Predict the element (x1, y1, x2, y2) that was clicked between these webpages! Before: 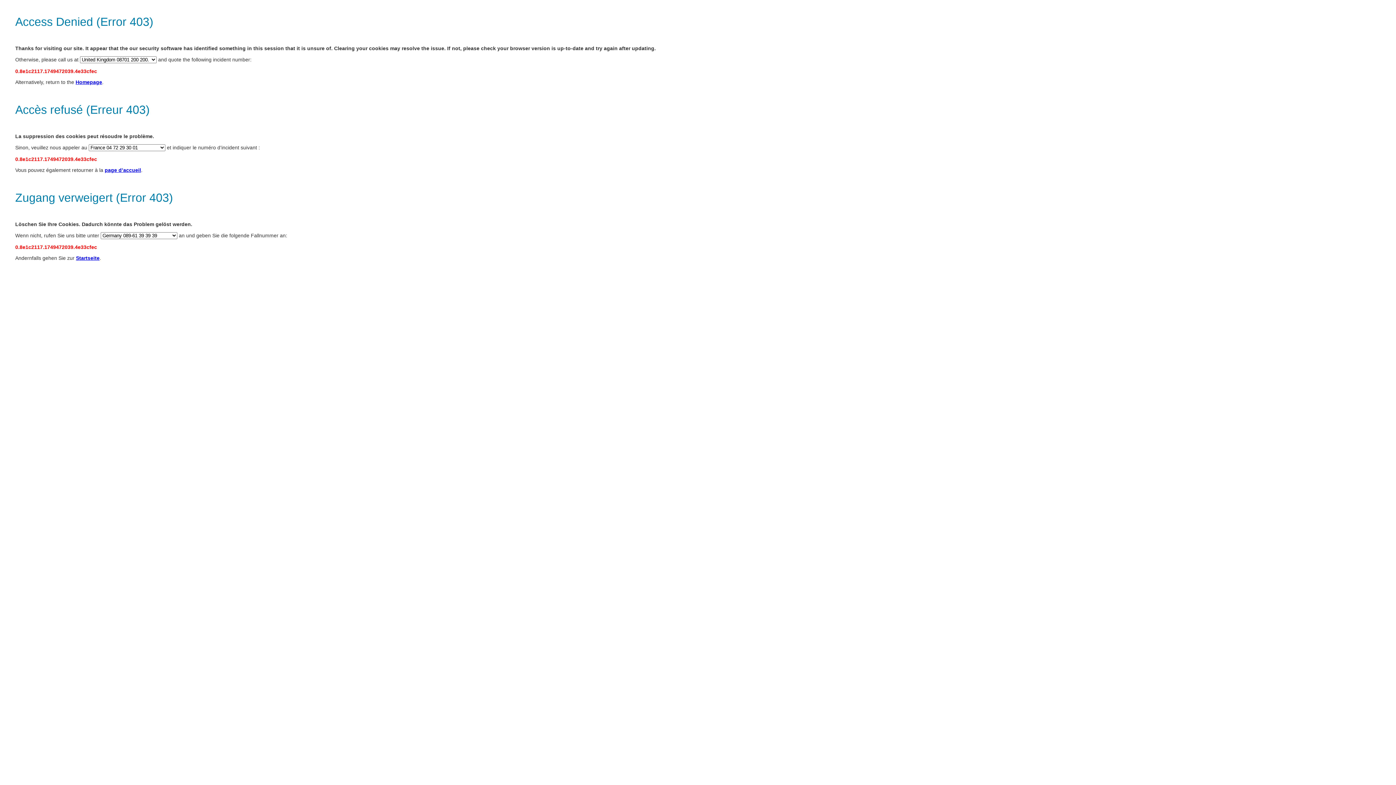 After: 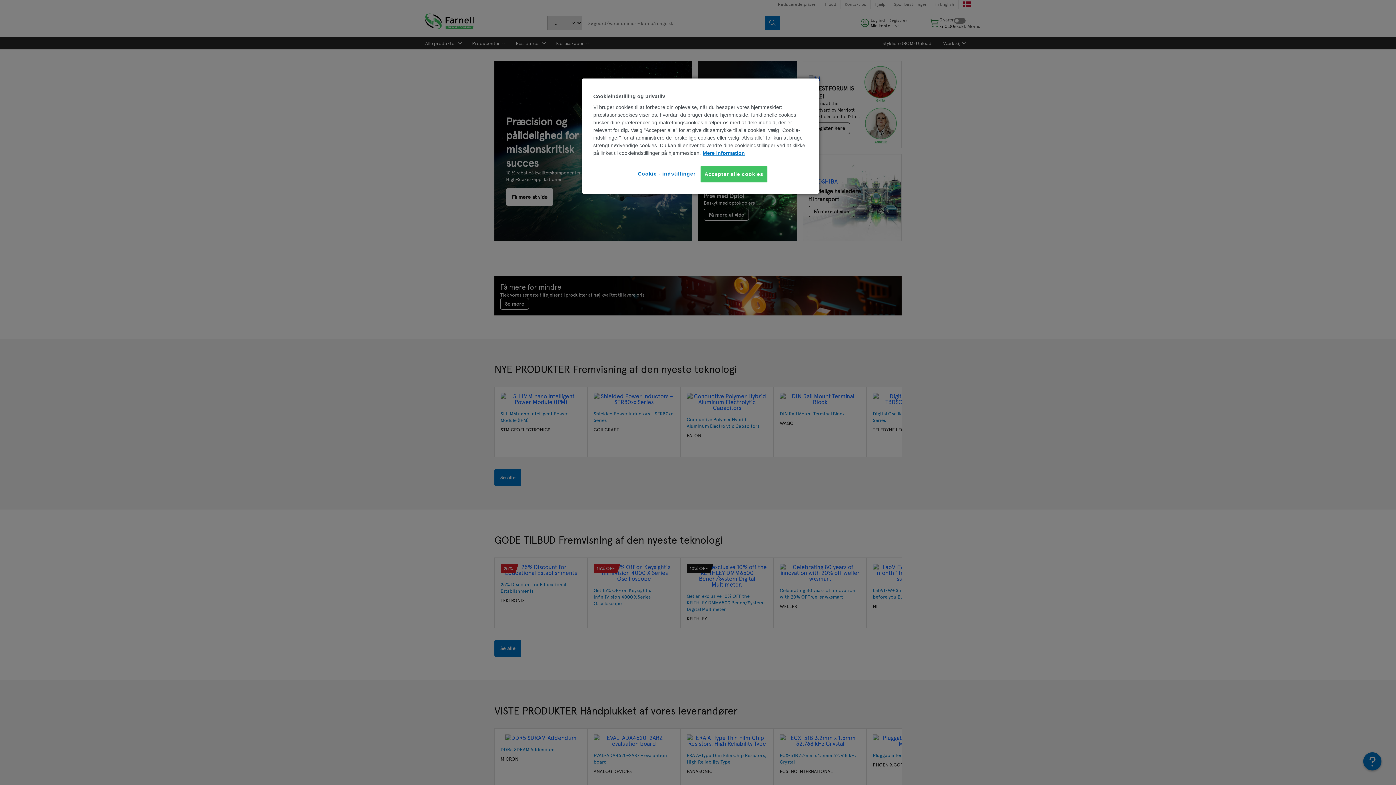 Action: bbox: (76, 255, 99, 261) label: Startseite